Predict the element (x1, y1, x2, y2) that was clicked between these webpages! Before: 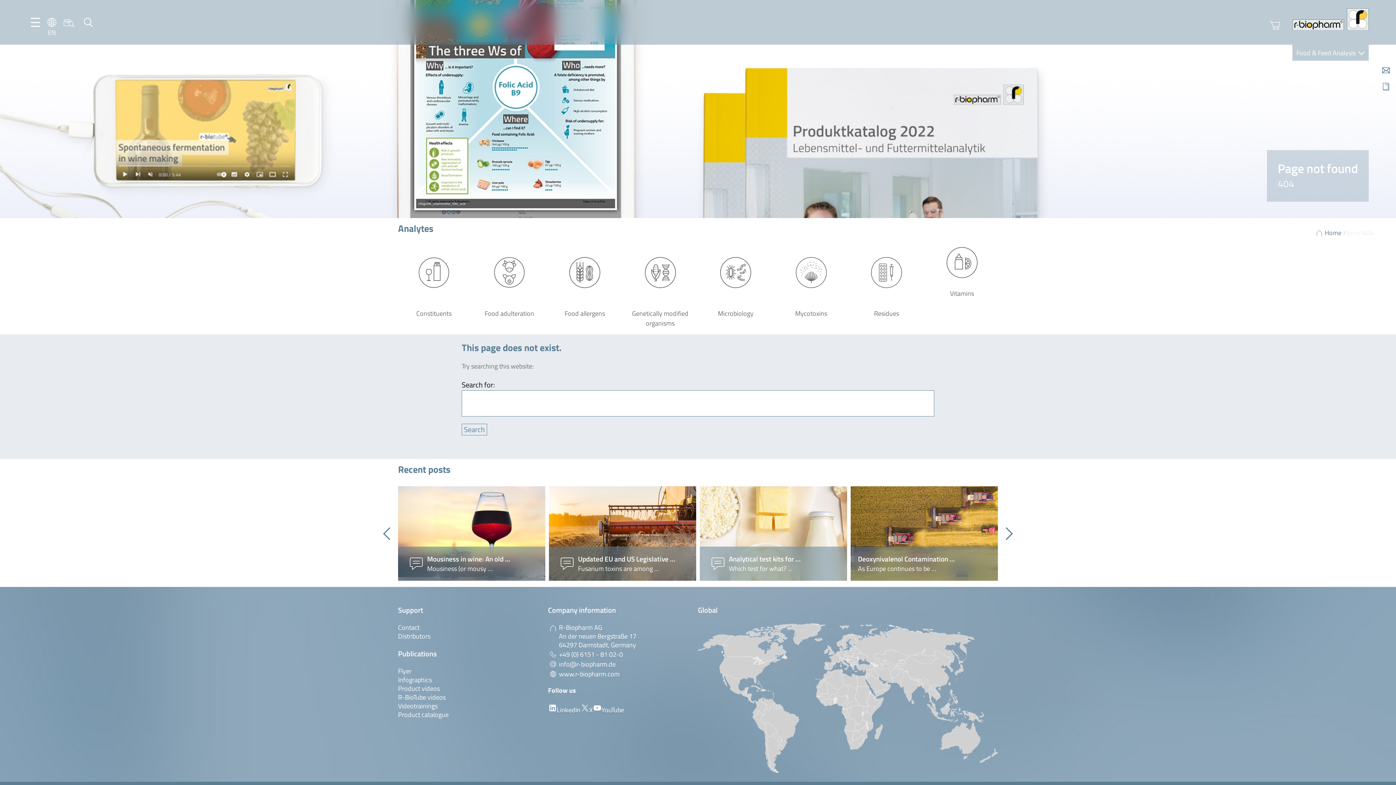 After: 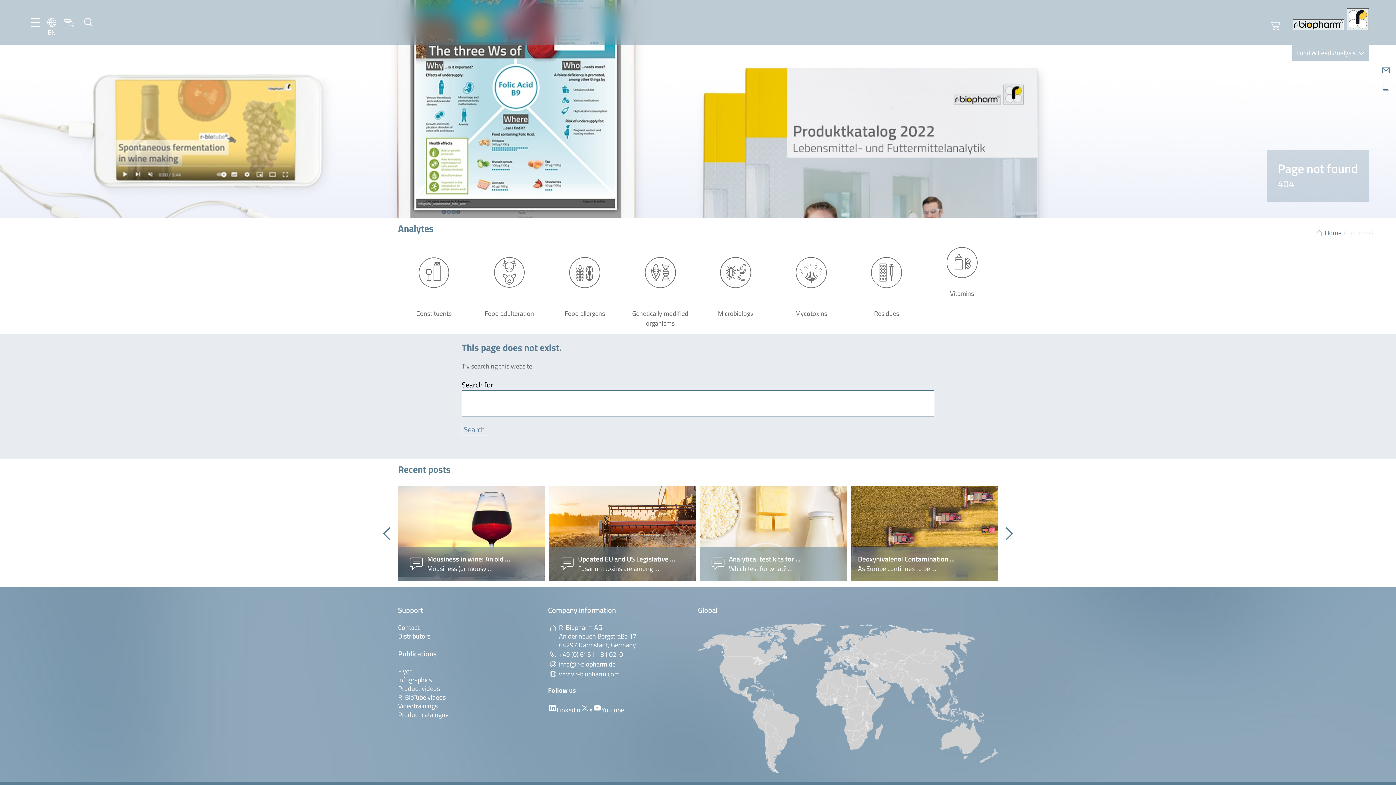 Action: label: YouTube bbox: (592, 705, 624, 715)